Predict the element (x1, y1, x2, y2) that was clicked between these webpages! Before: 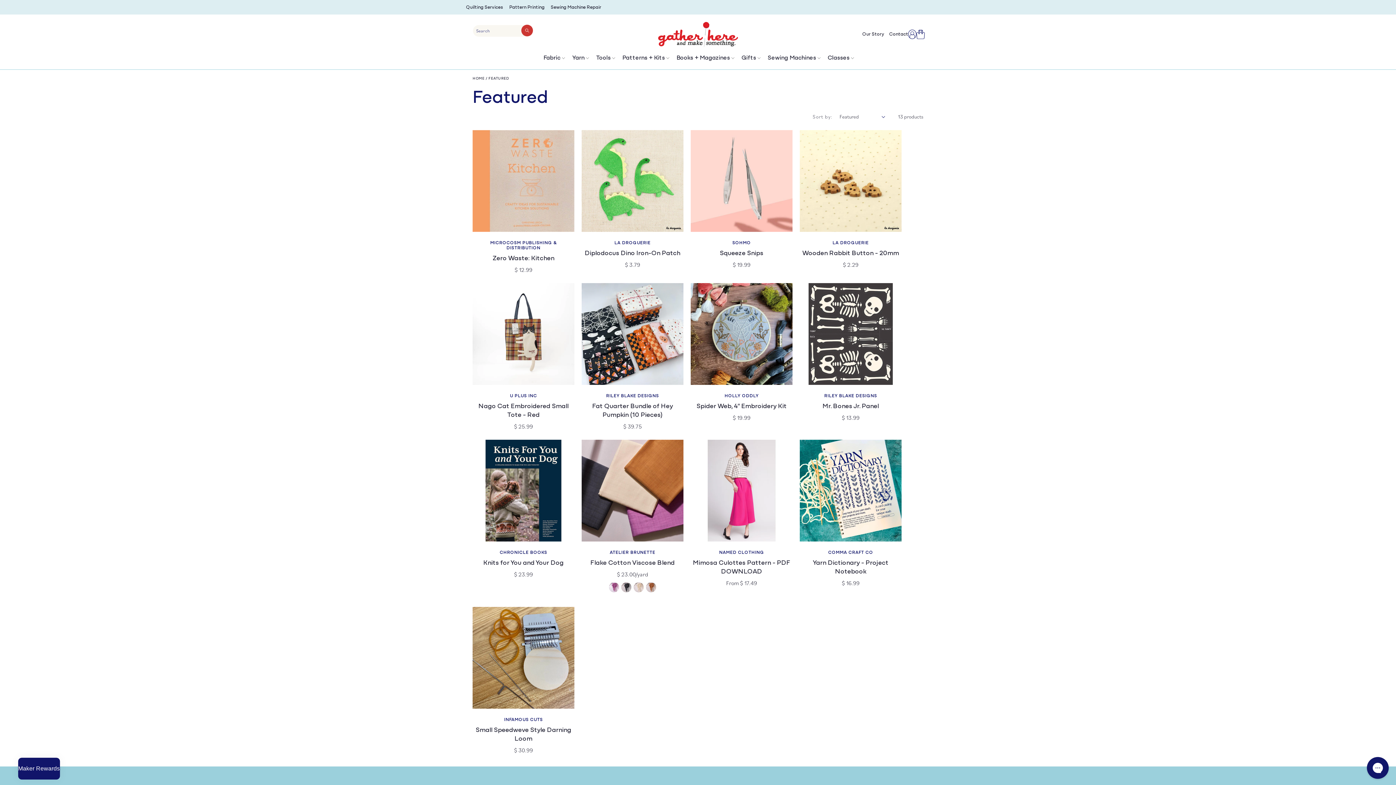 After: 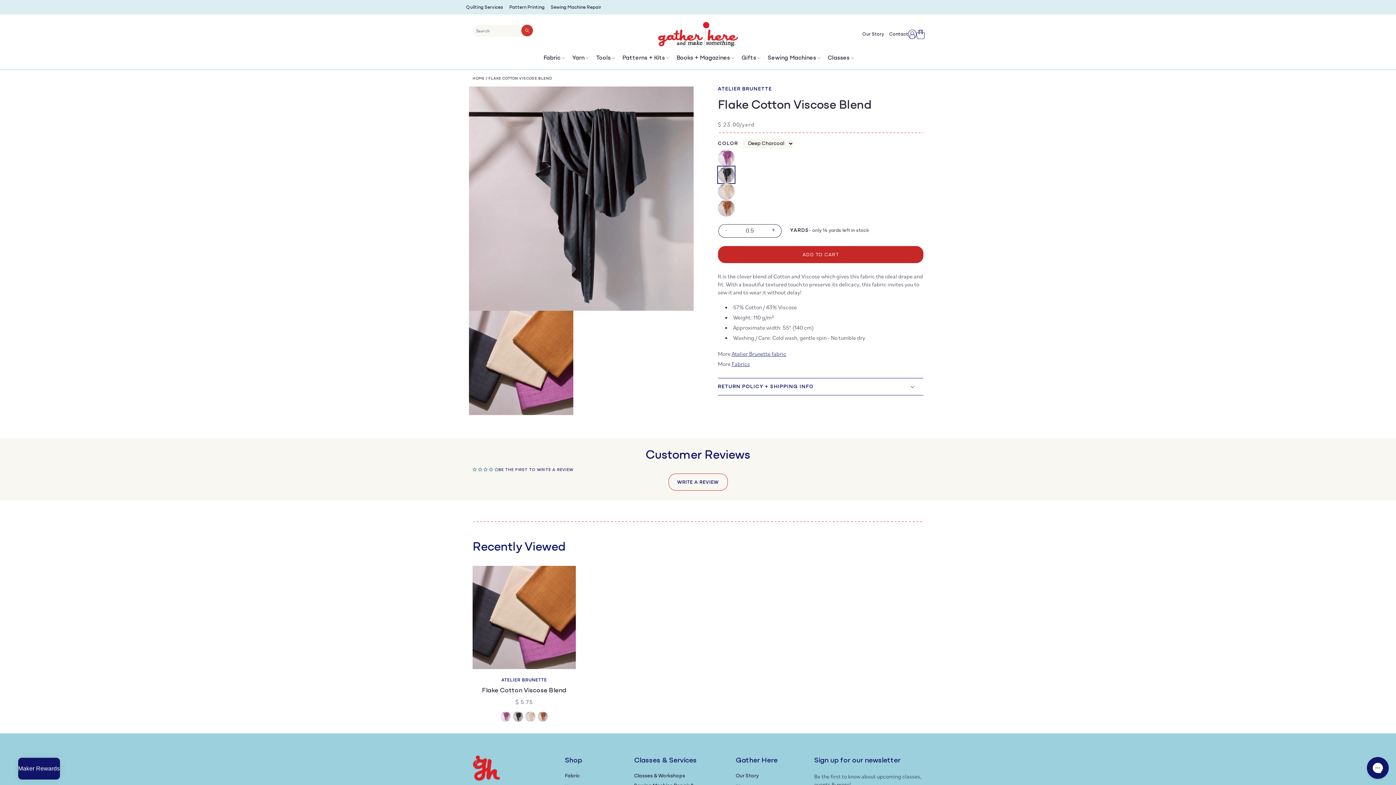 Action: bbox: (621, 582, 631, 594) label: Deep Charcoal